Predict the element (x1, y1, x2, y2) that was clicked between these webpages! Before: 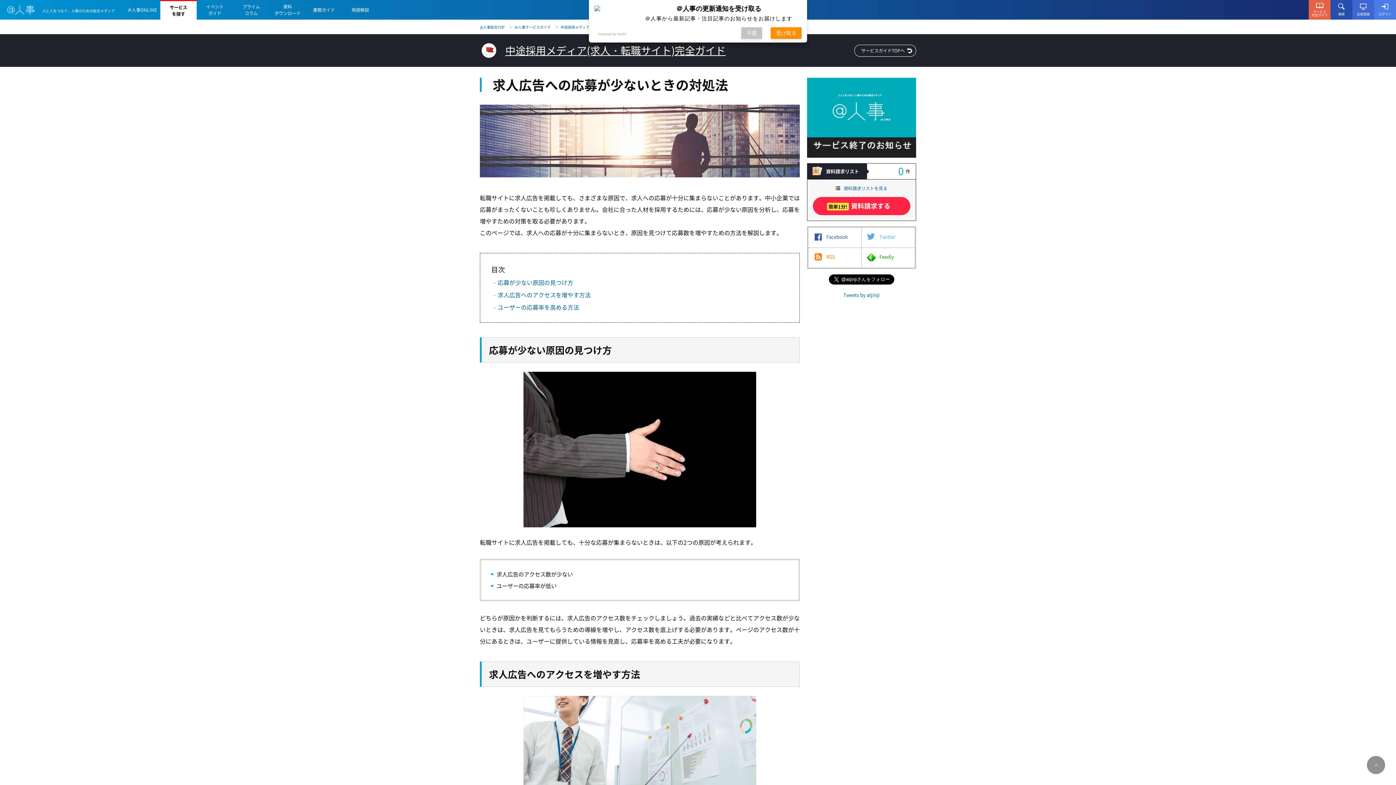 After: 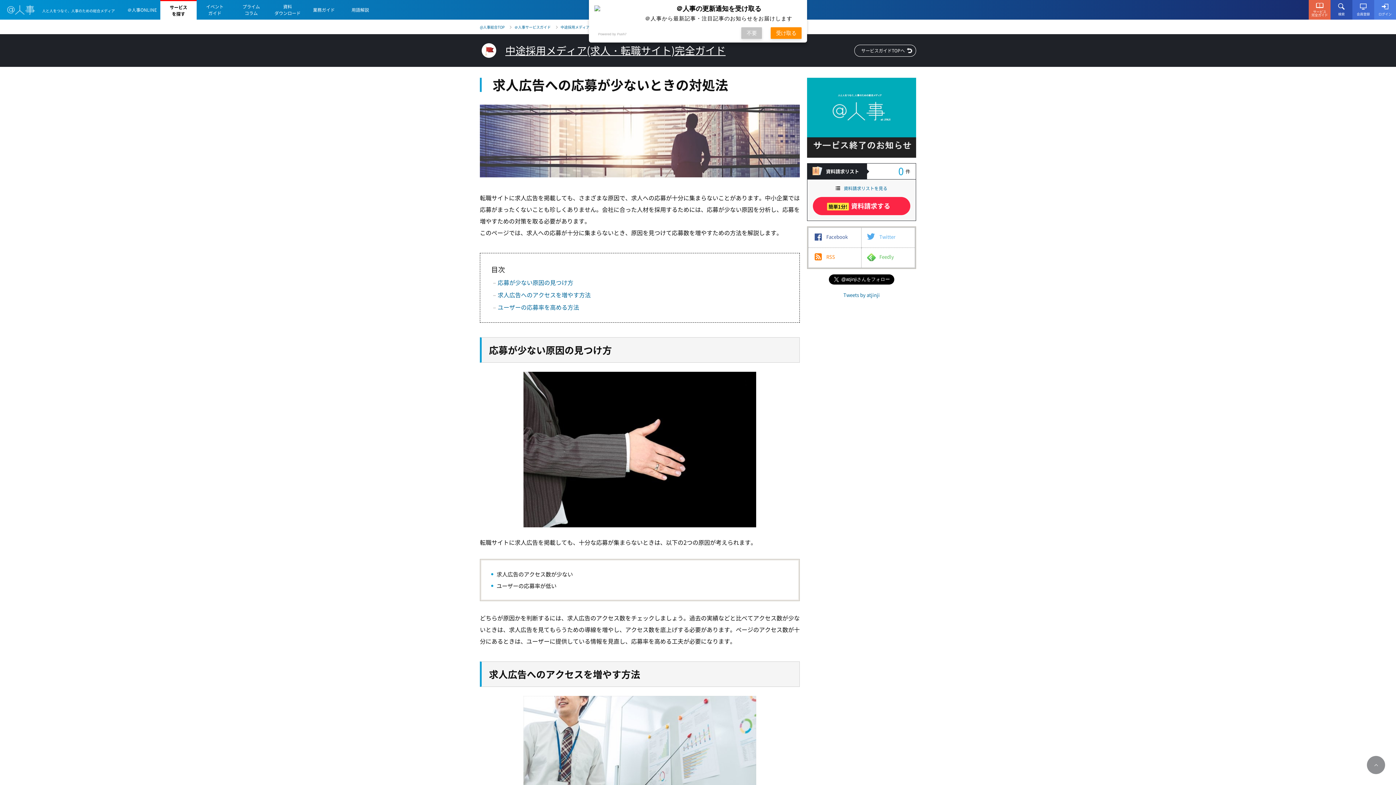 Action: label: Feedly bbox: (861, 248, 914, 267)